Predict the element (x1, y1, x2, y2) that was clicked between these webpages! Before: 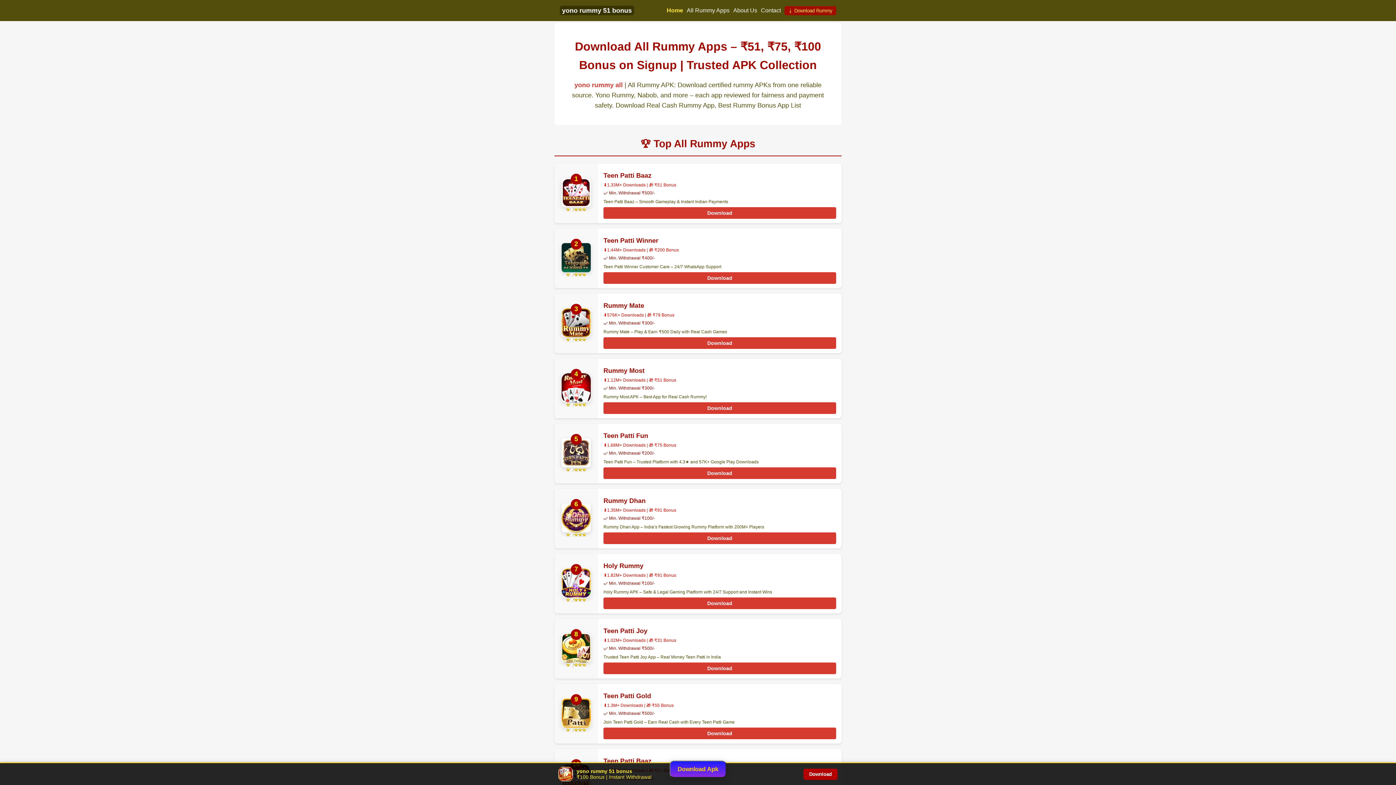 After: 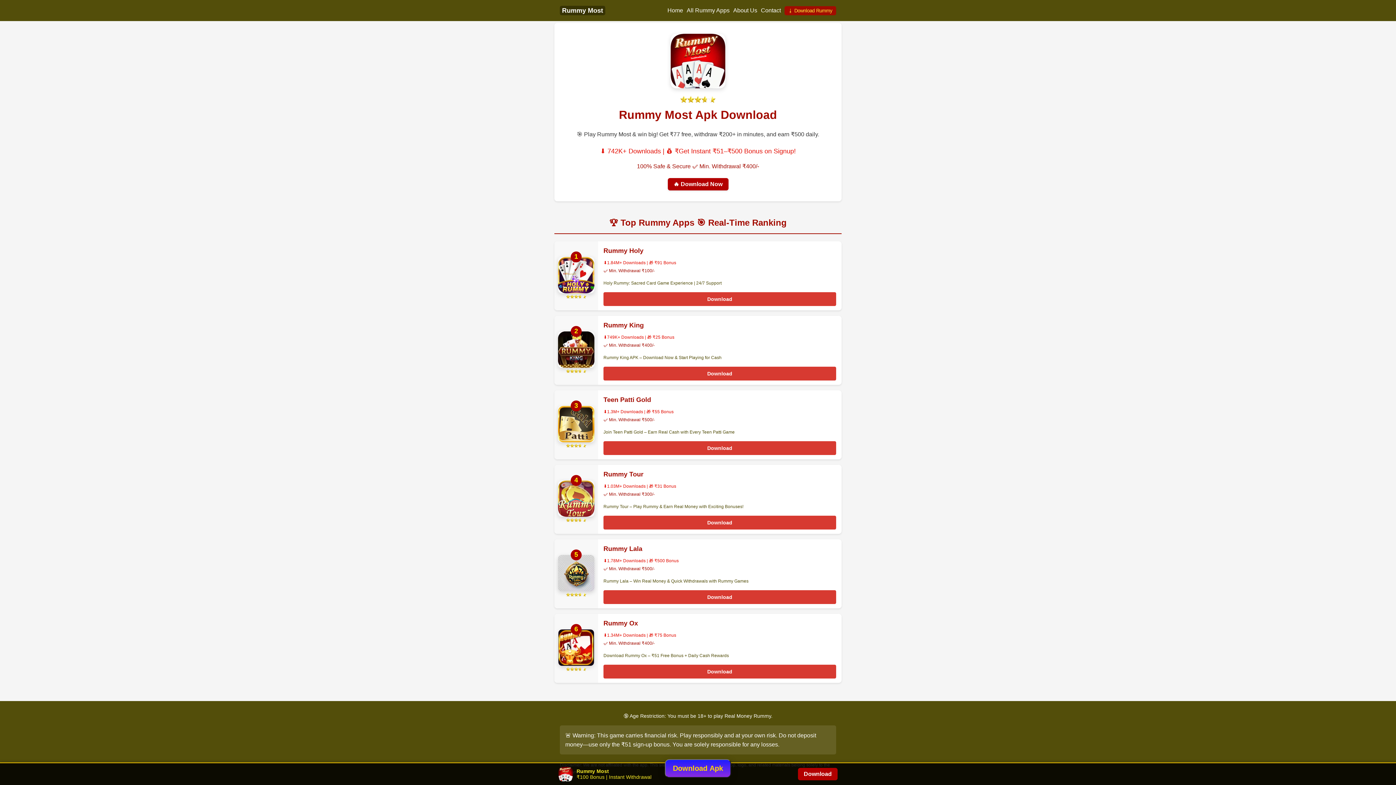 Action: label: Rummy Most bbox: (603, 367, 644, 374)